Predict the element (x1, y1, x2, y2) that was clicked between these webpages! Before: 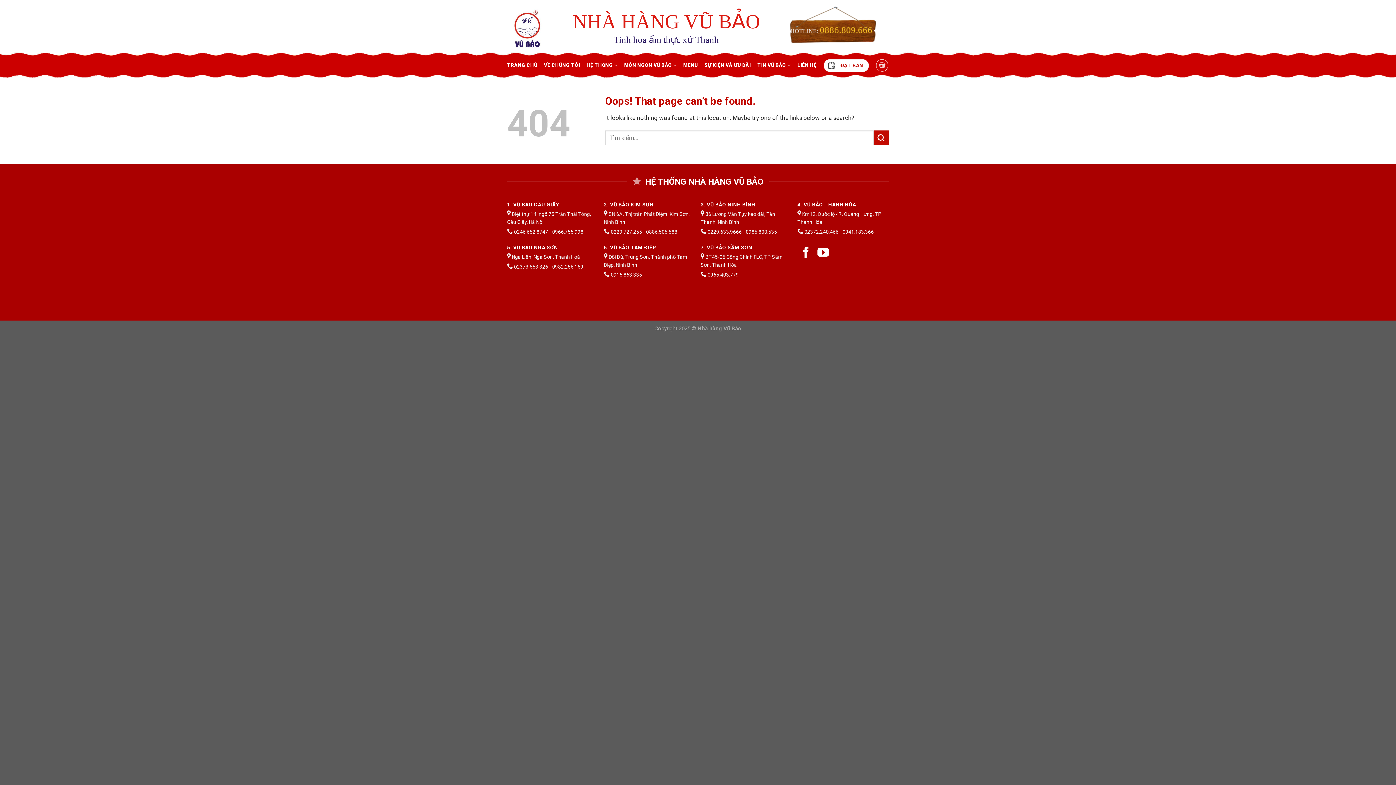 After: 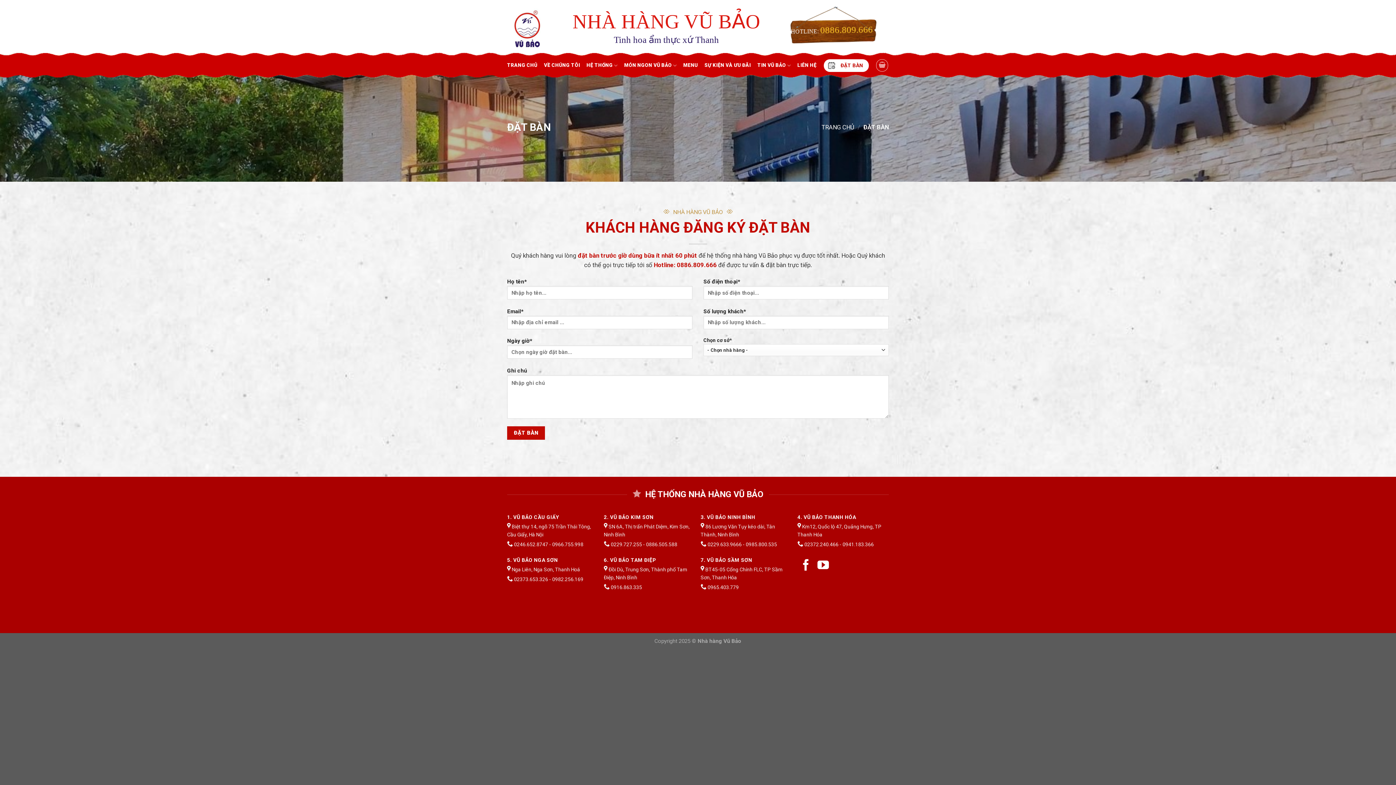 Action: bbox: (824, 59, 869, 71) label: ĐẶT BÀN